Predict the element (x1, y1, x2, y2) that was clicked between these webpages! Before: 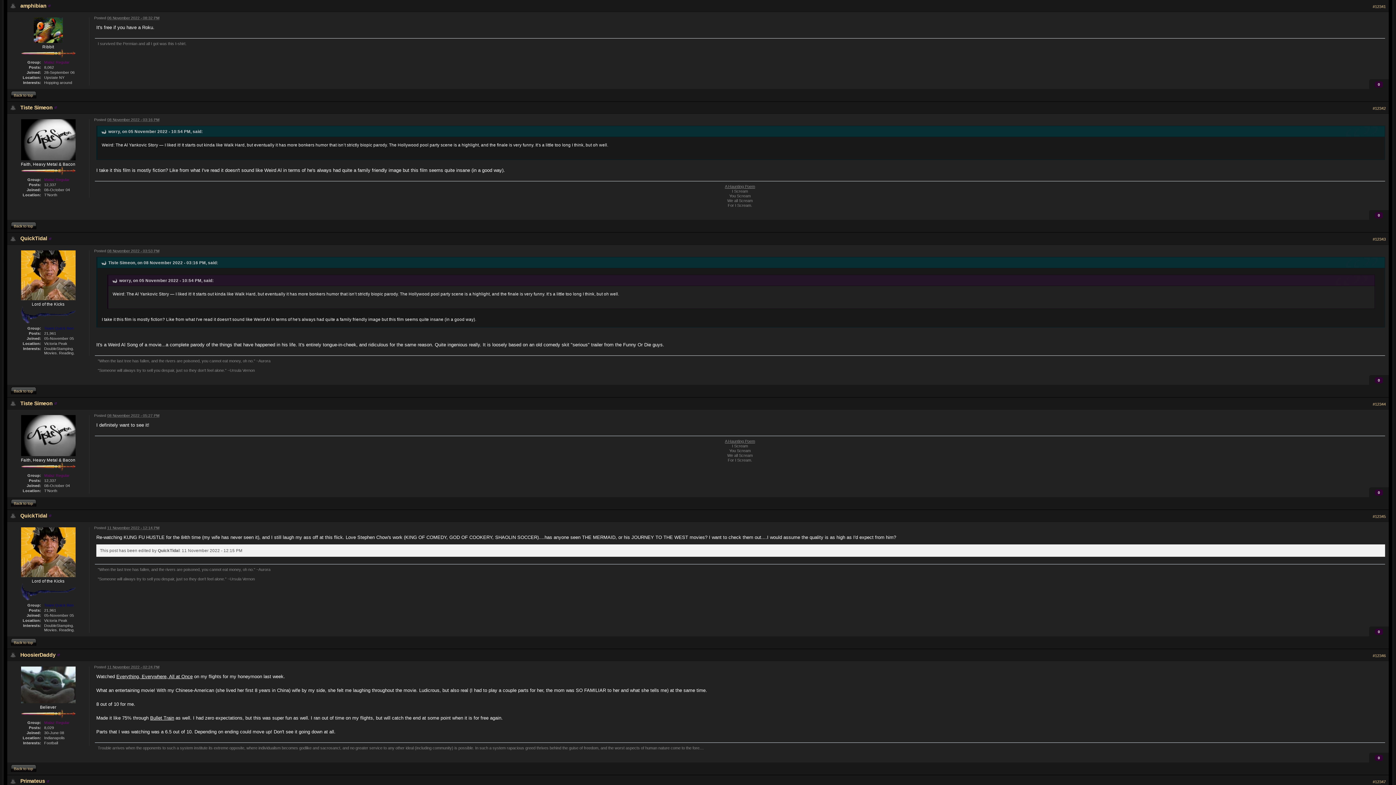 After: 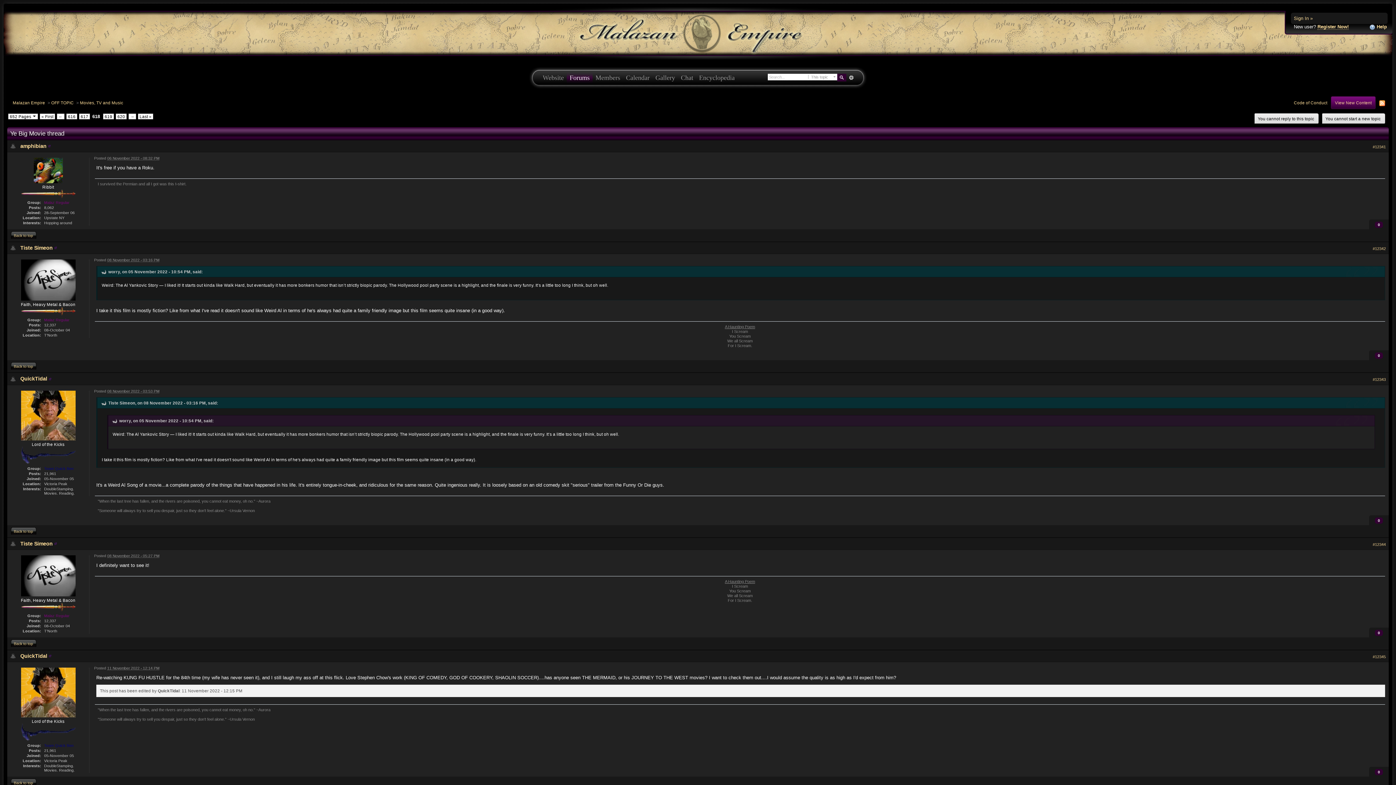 Action: label: Back to top bbox: (12, 91, 36, 98)